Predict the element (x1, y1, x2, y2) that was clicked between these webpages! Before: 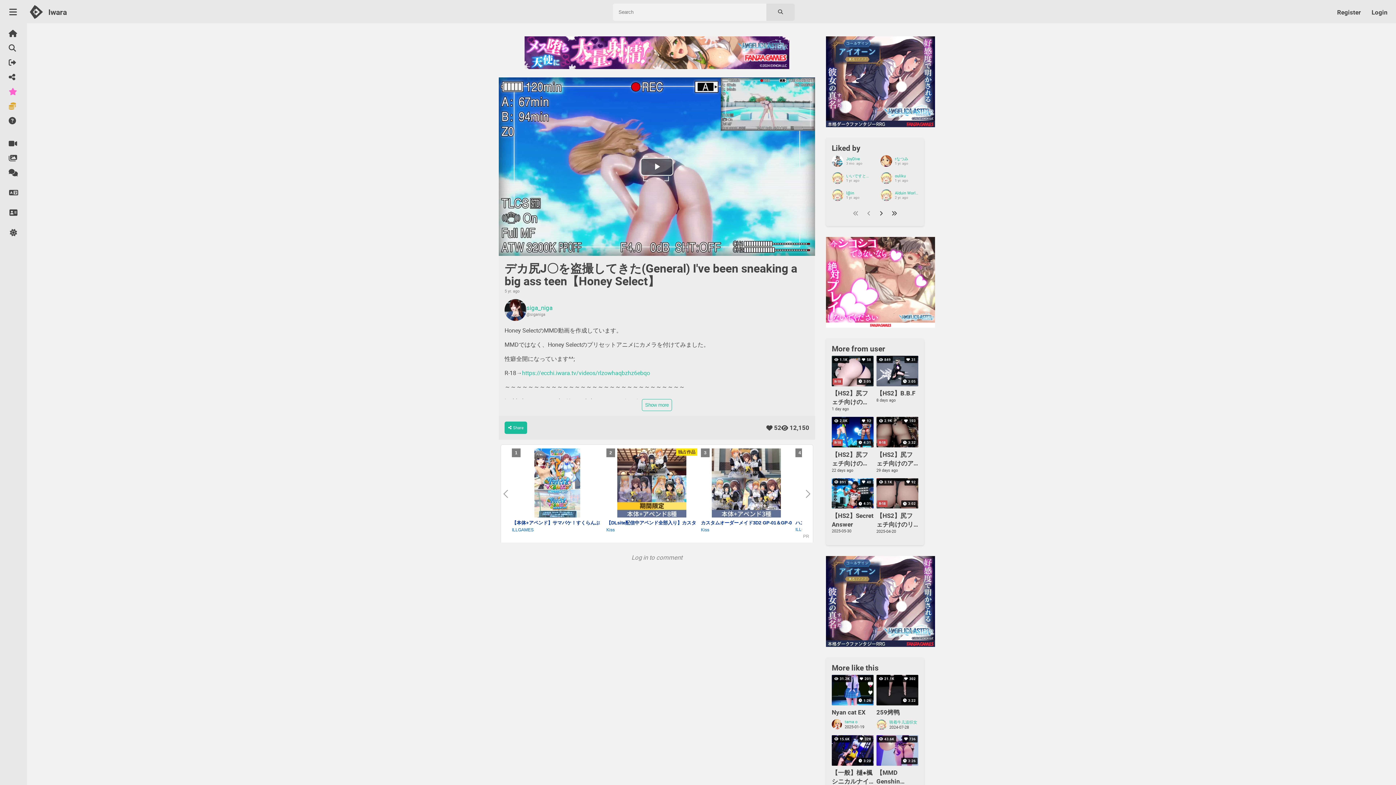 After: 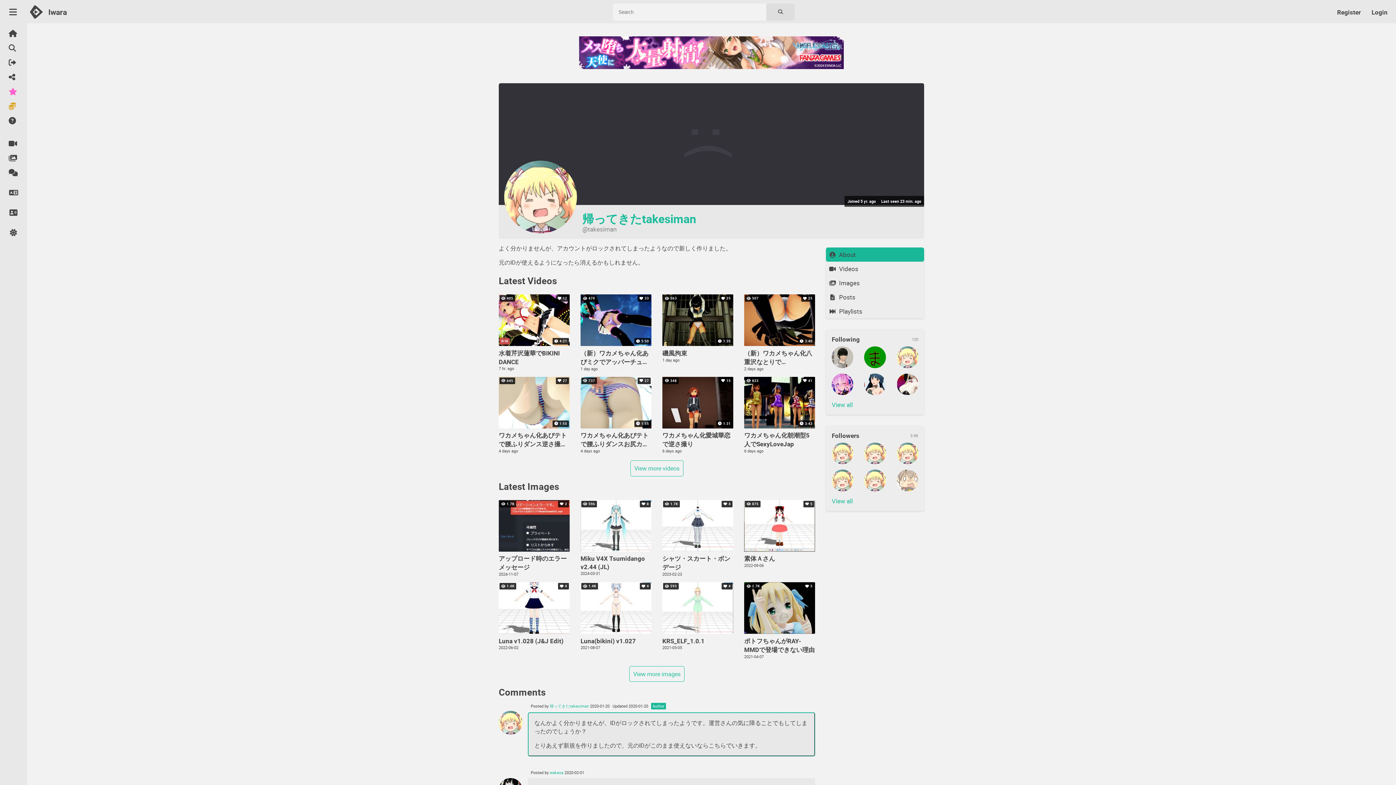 Action: bbox: (832, 580, 842, 590)